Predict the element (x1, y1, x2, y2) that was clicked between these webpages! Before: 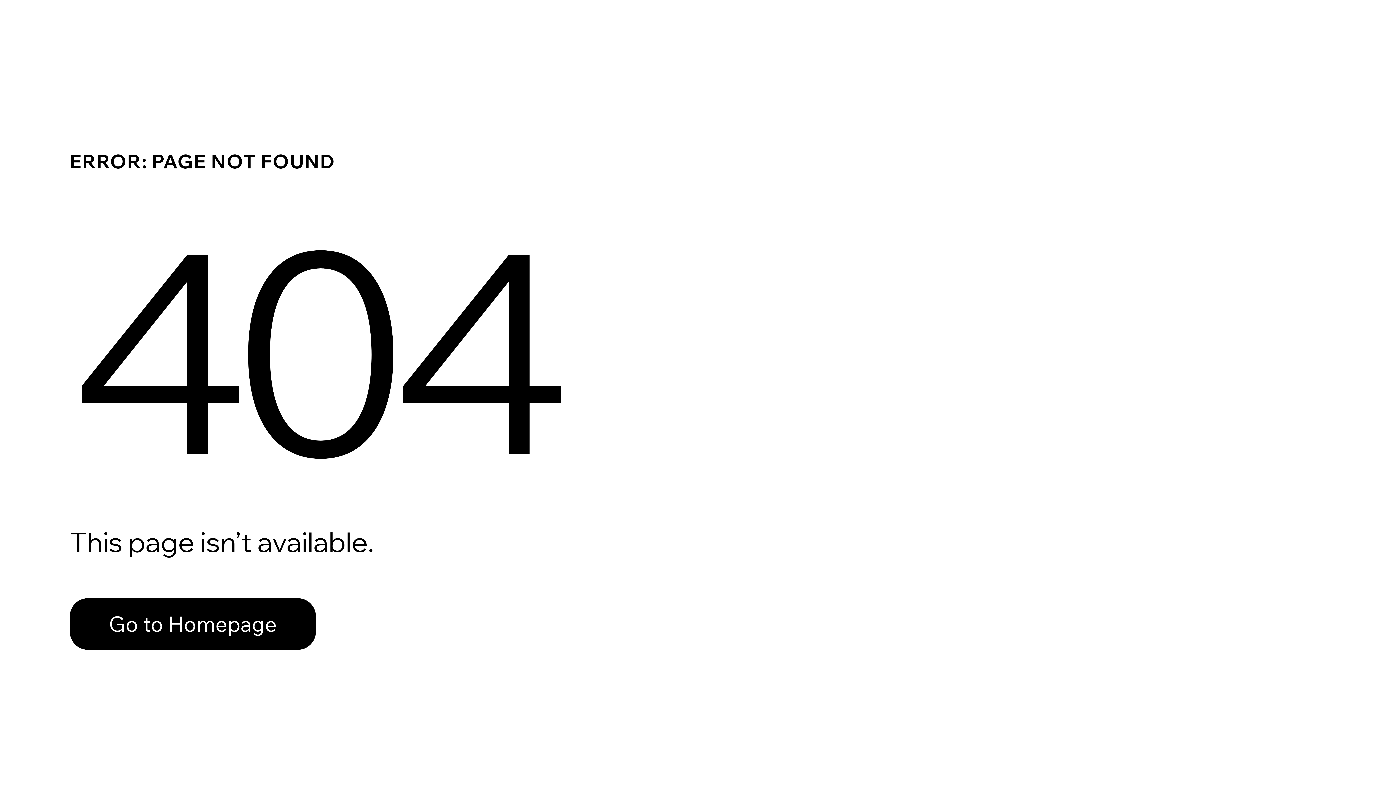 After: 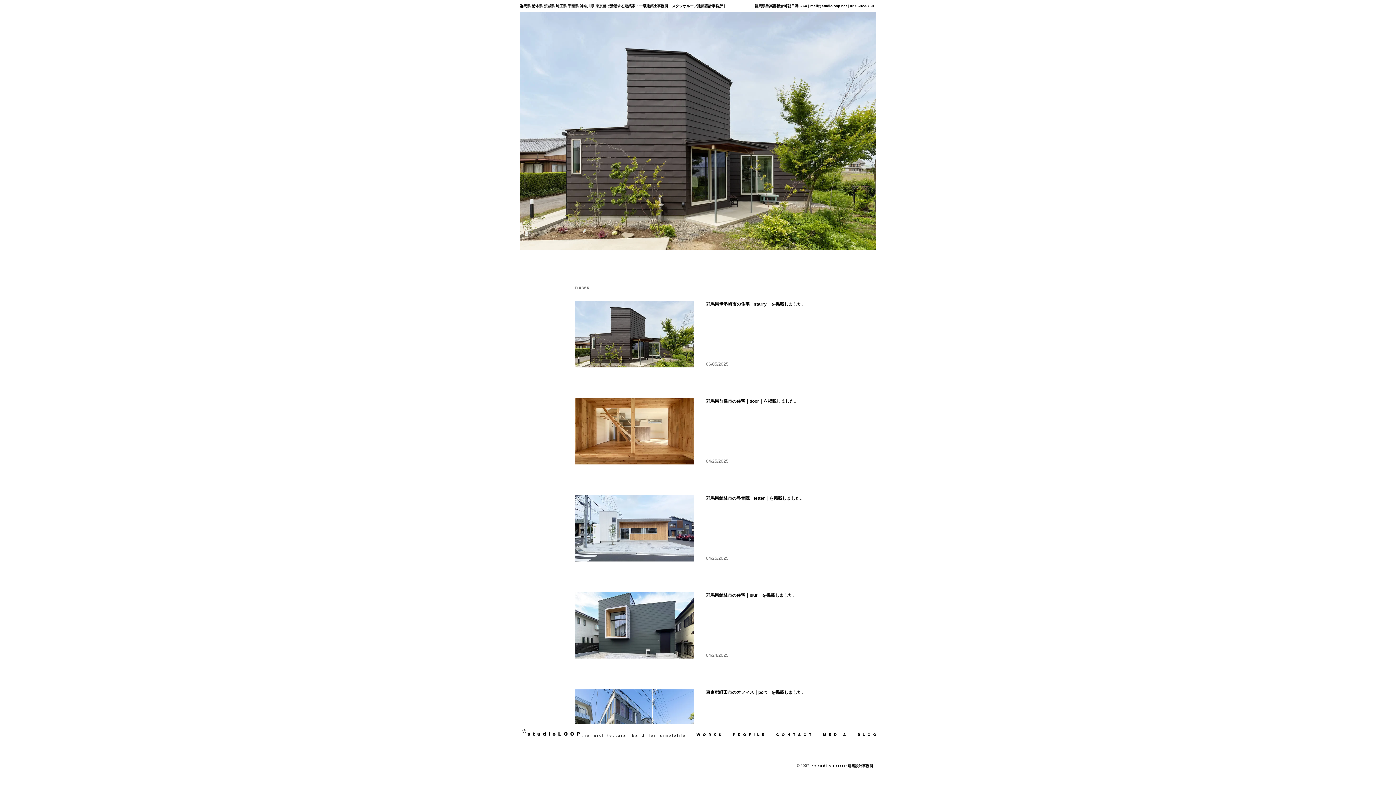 Action: label: Go to Homepage bbox: (69, 582, 768, 659)